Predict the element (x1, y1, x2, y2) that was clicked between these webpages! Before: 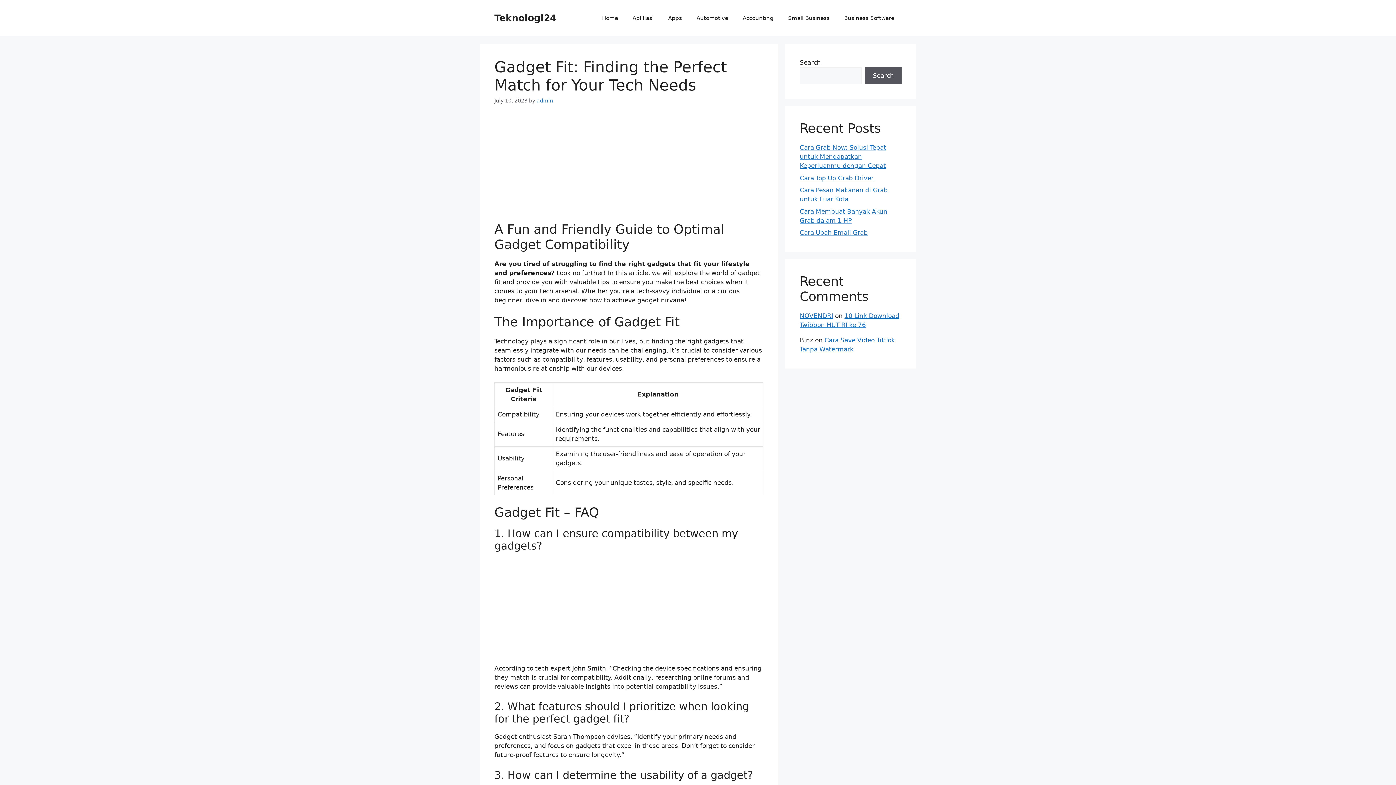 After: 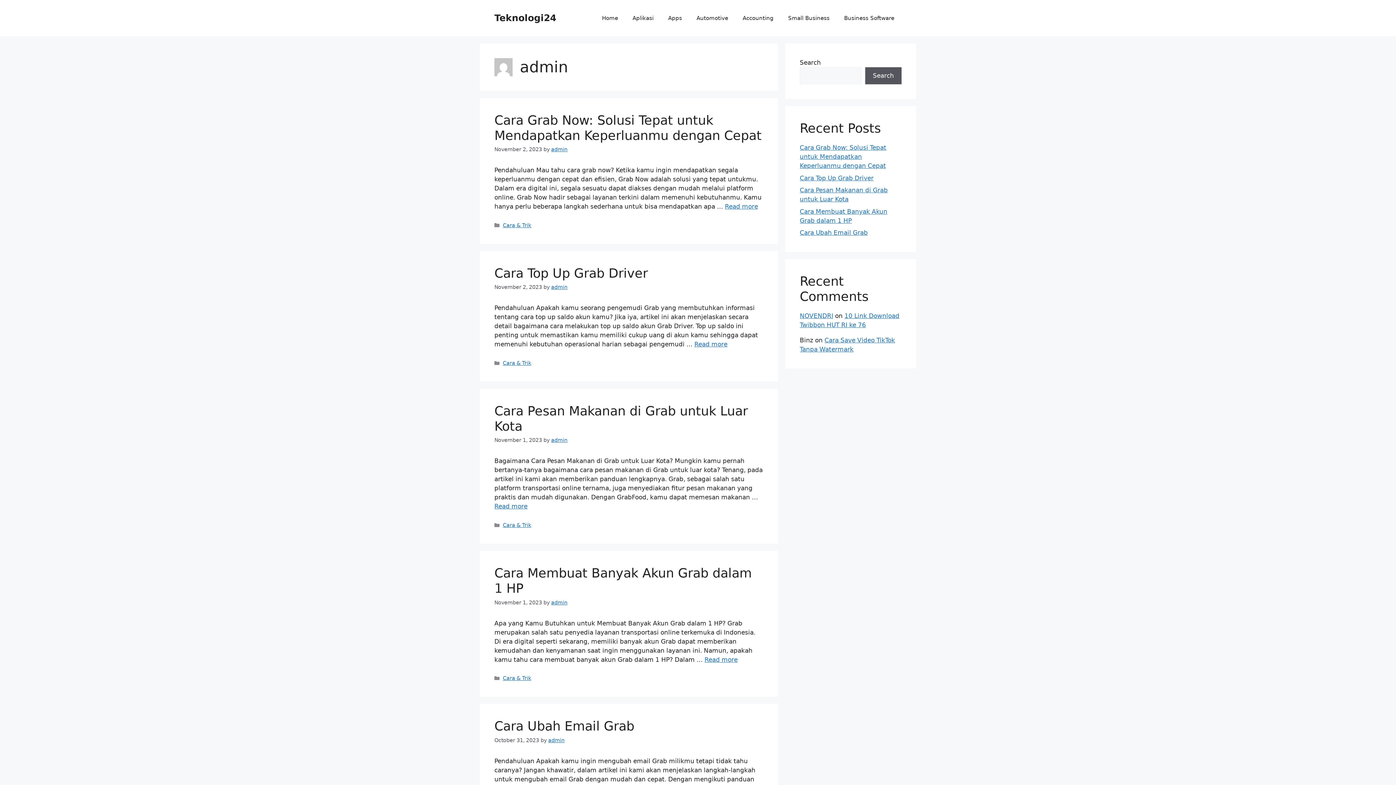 Action: bbox: (536, 97, 553, 103) label: admin